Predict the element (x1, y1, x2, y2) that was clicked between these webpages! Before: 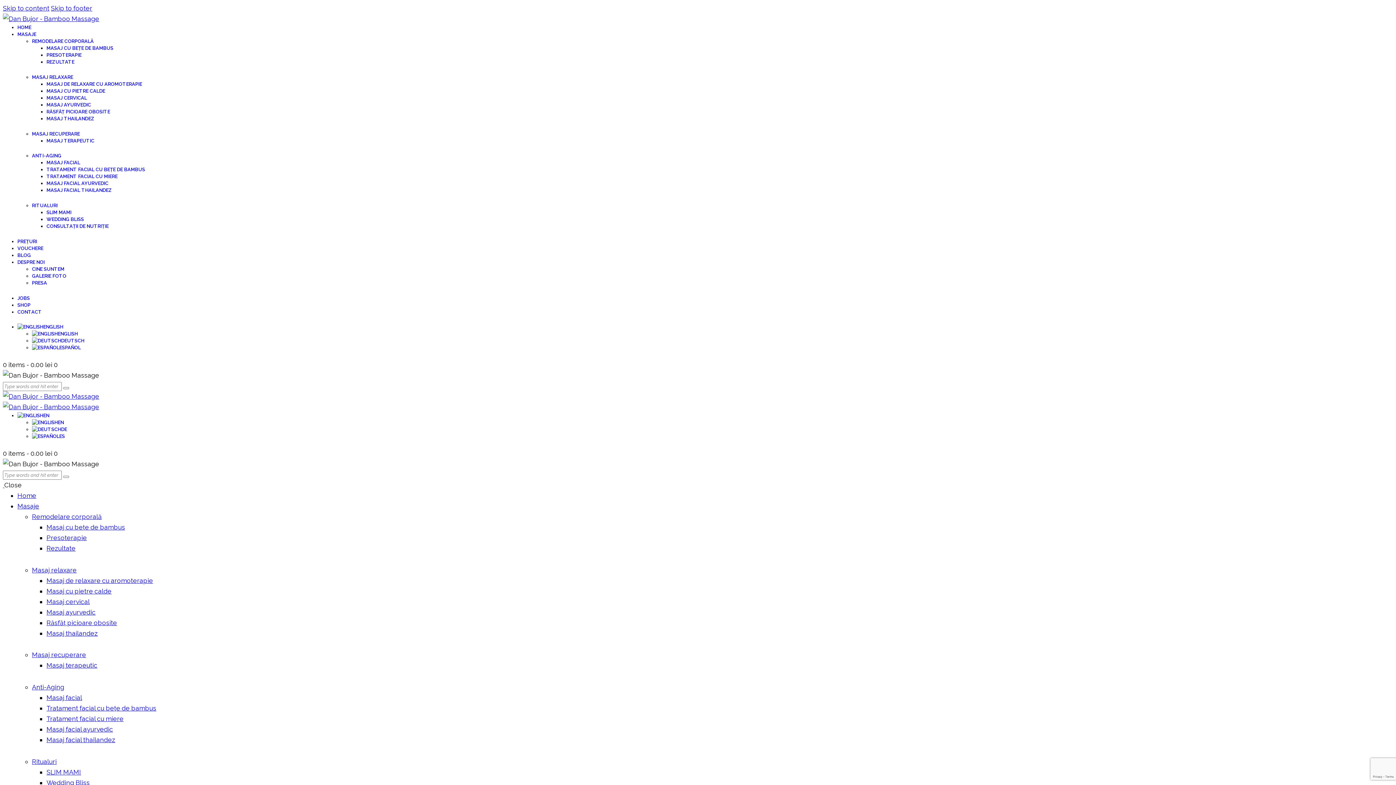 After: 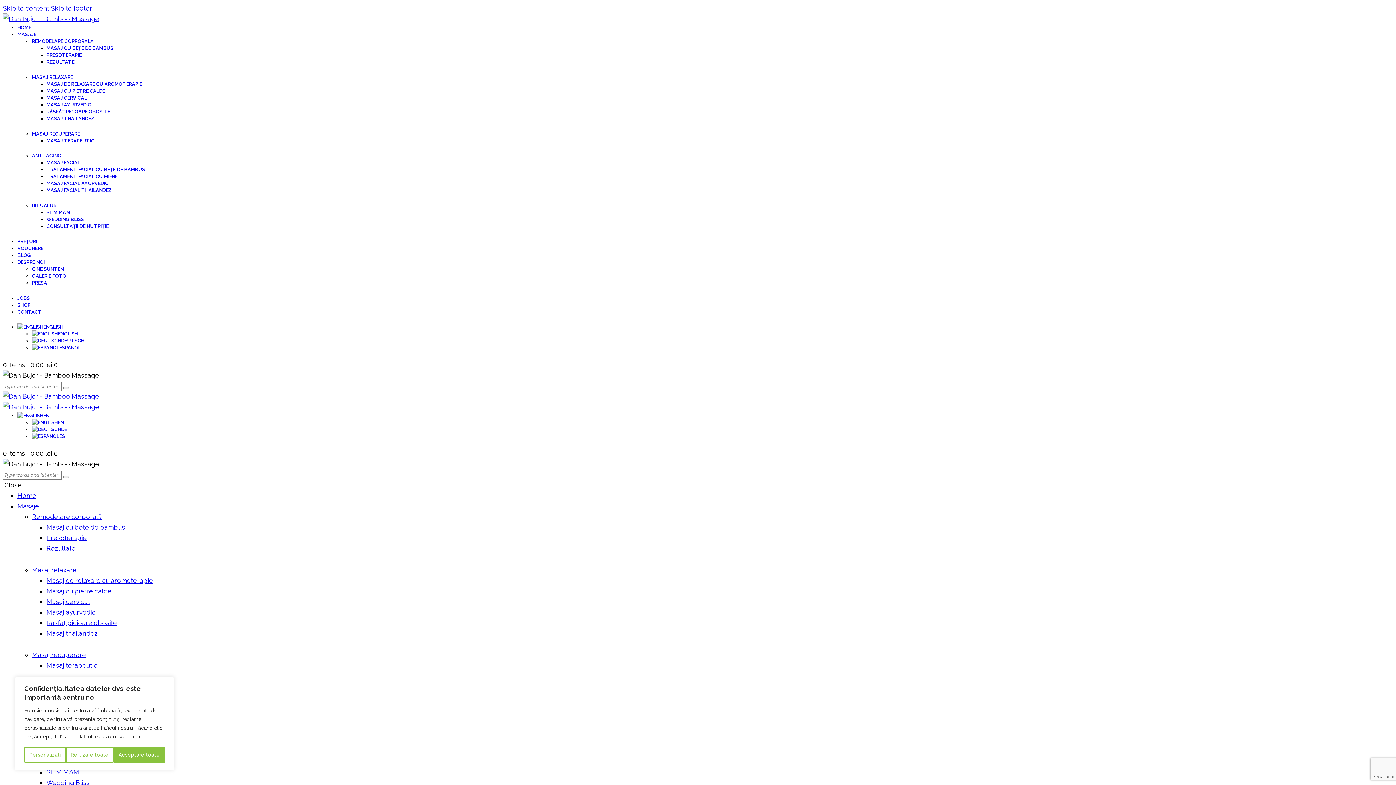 Action: bbox: (32, 566, 76, 574) label: Masaj relaxare